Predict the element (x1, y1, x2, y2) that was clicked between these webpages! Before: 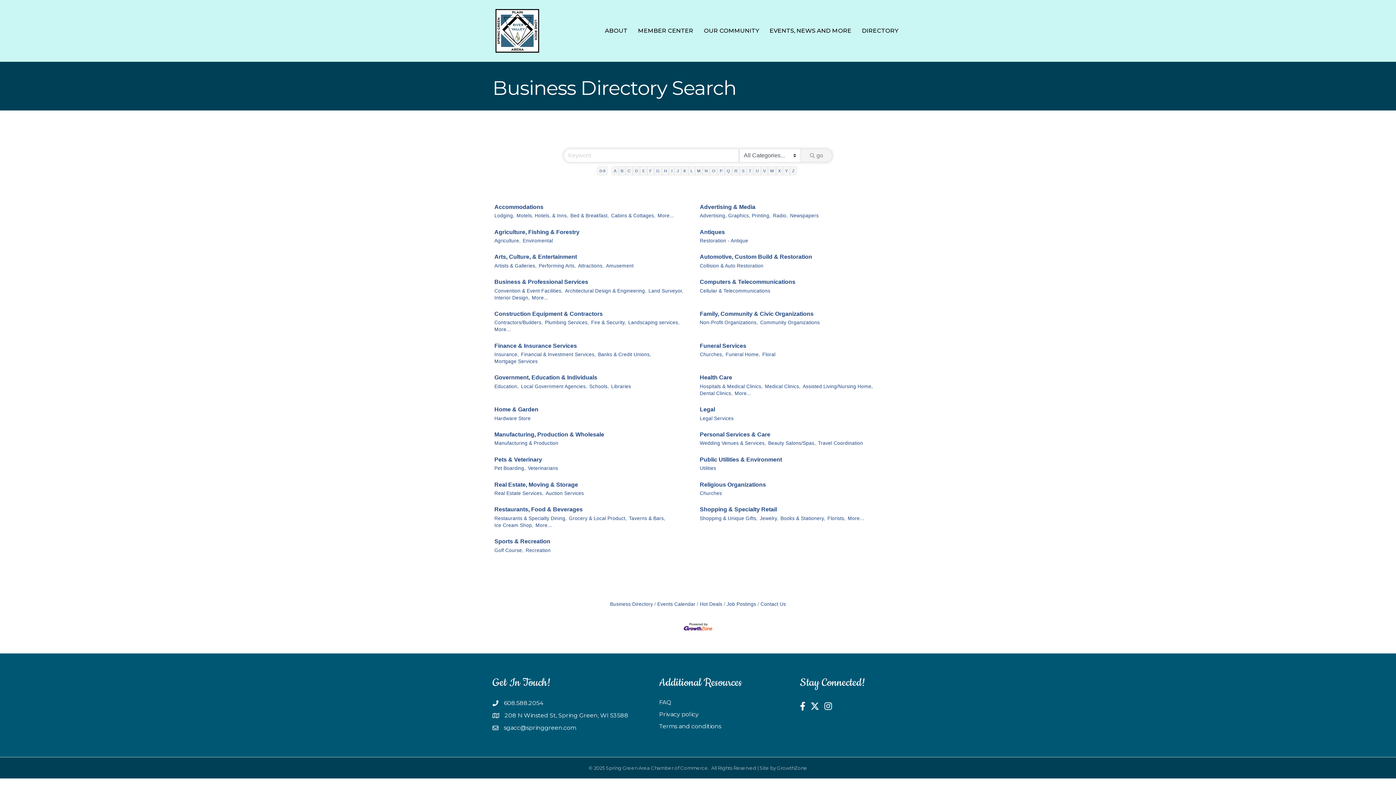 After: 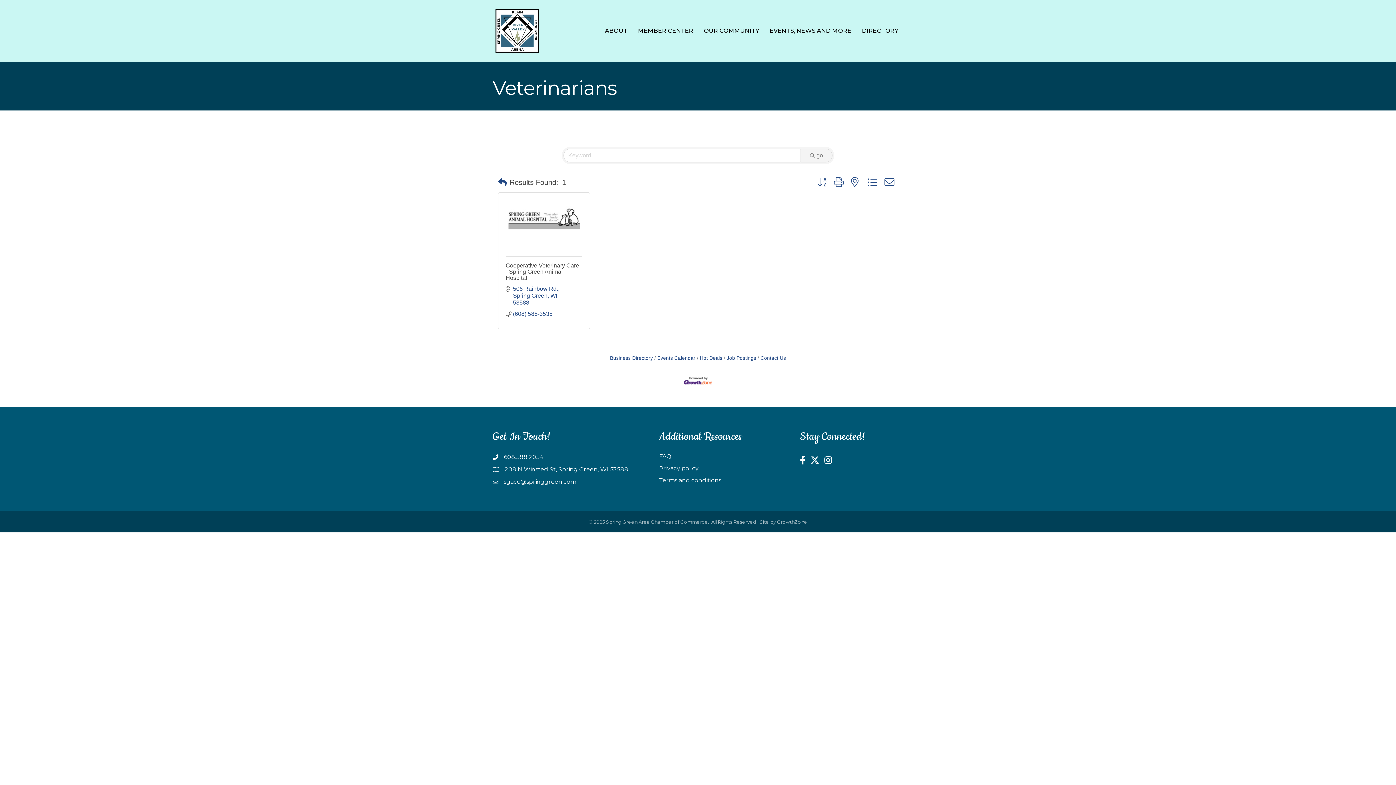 Action: label: Veterinarians bbox: (528, 465, 558, 472)